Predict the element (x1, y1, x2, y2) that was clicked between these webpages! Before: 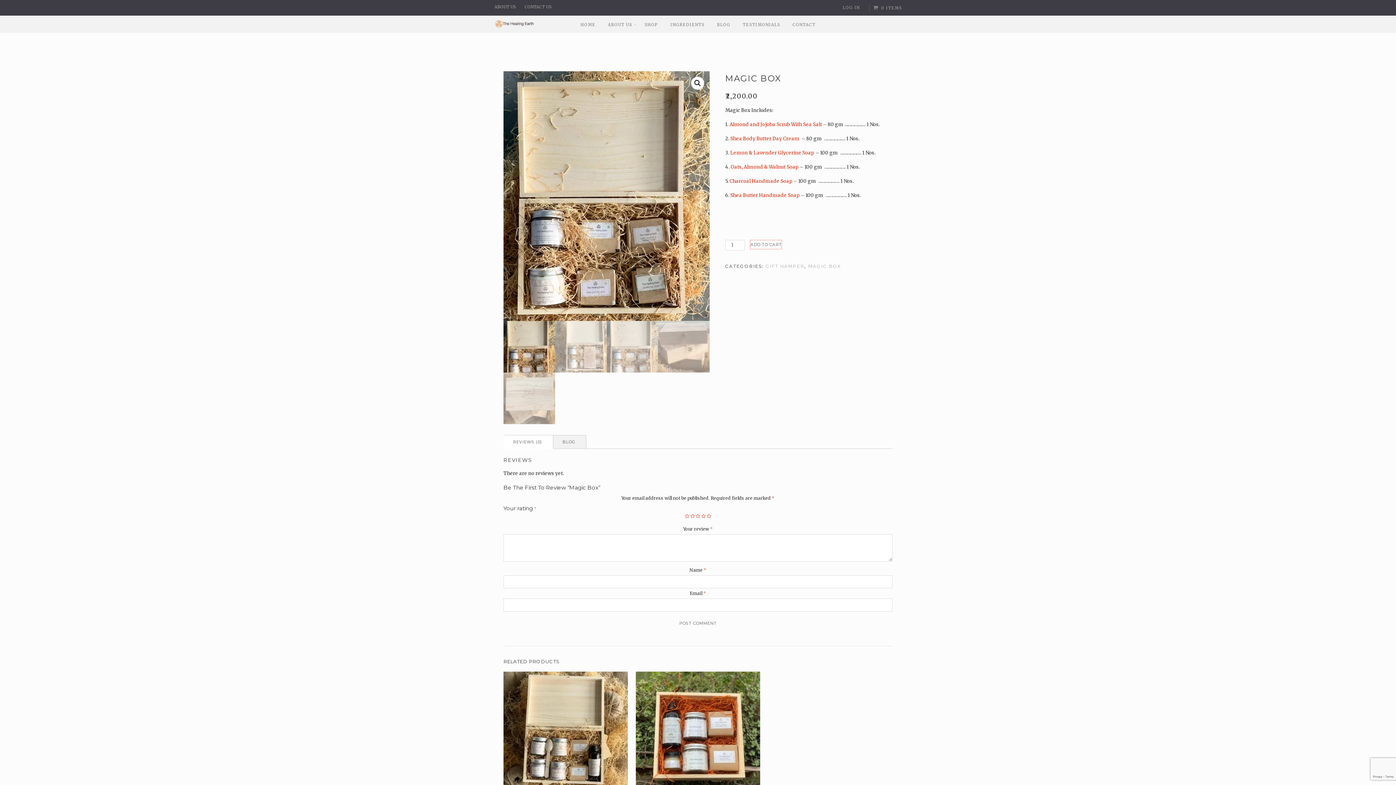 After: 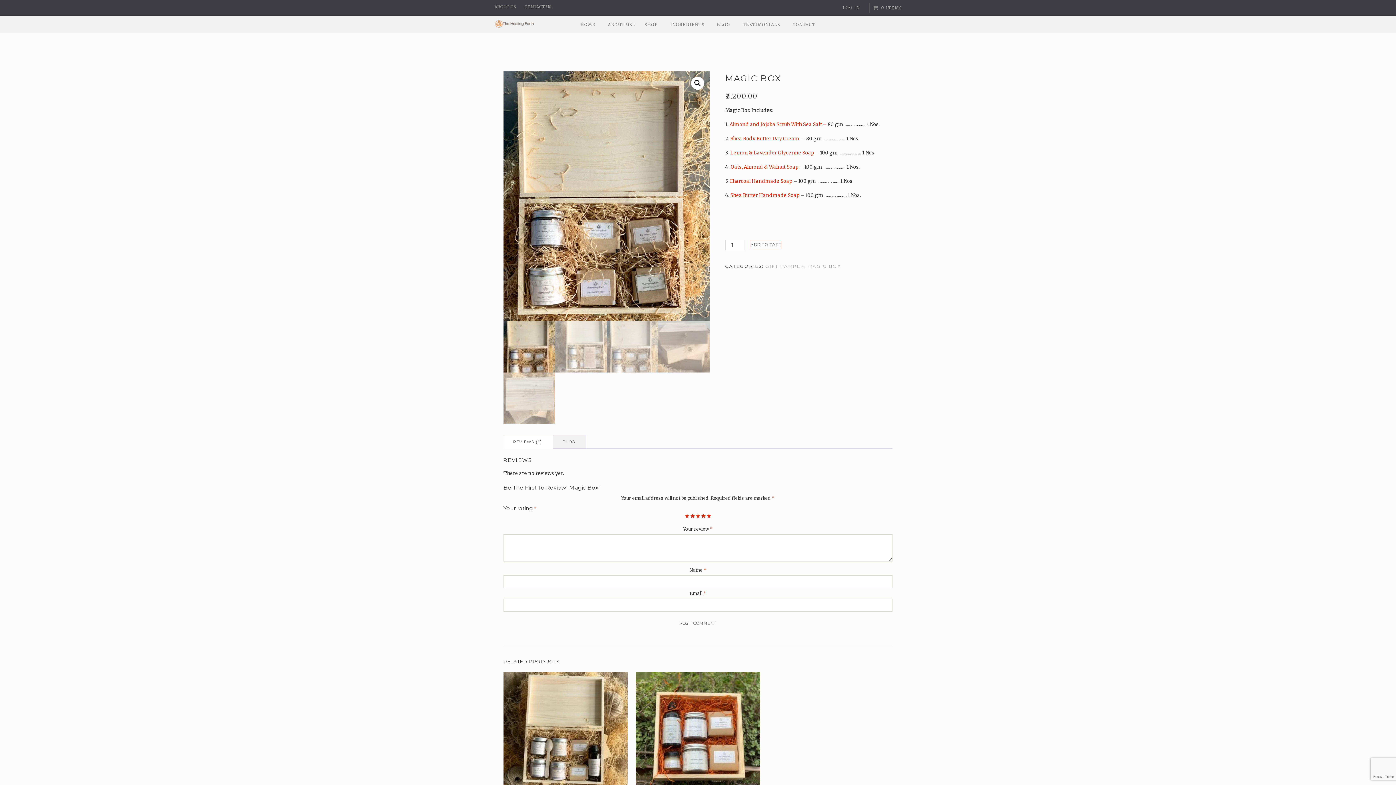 Action: label: 5 of 5 stars bbox: (706, 514, 711, 518)